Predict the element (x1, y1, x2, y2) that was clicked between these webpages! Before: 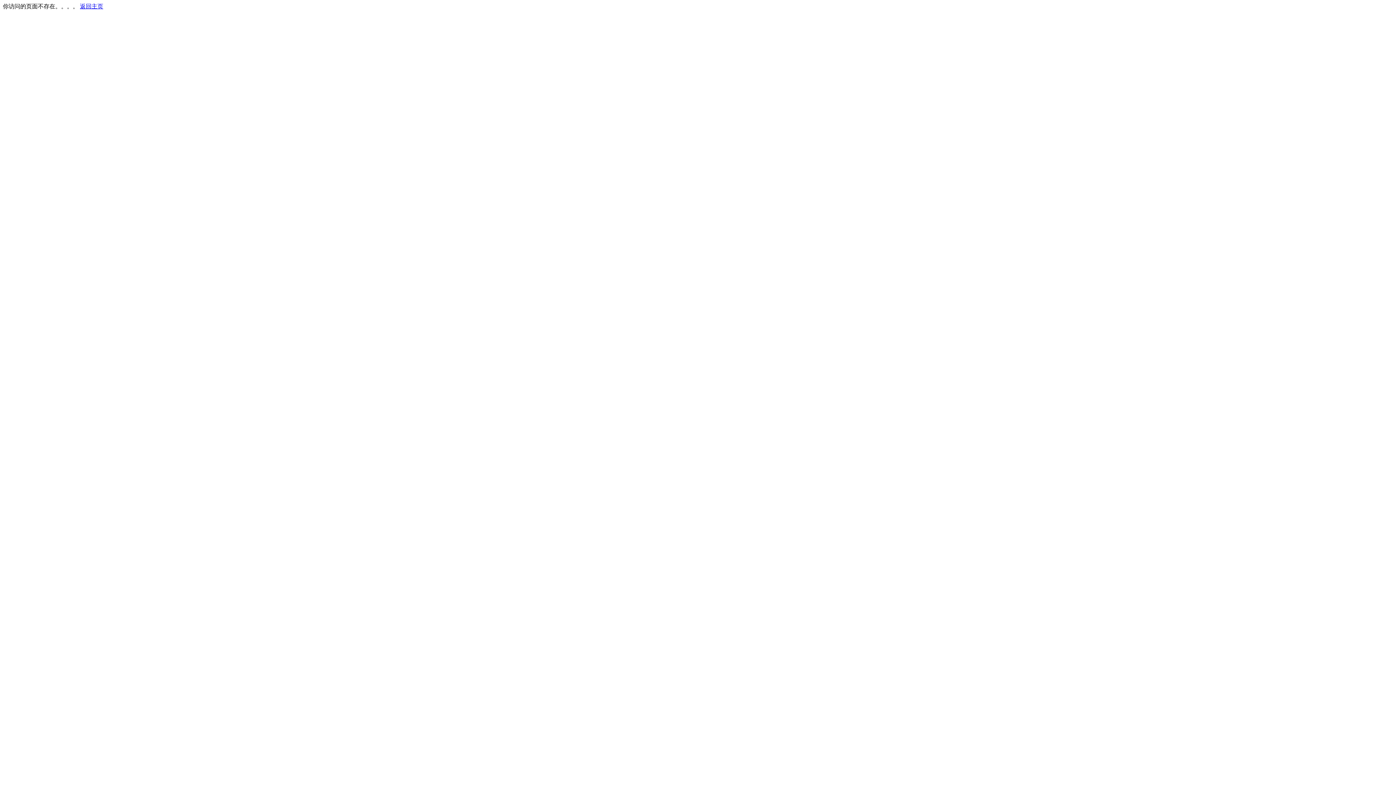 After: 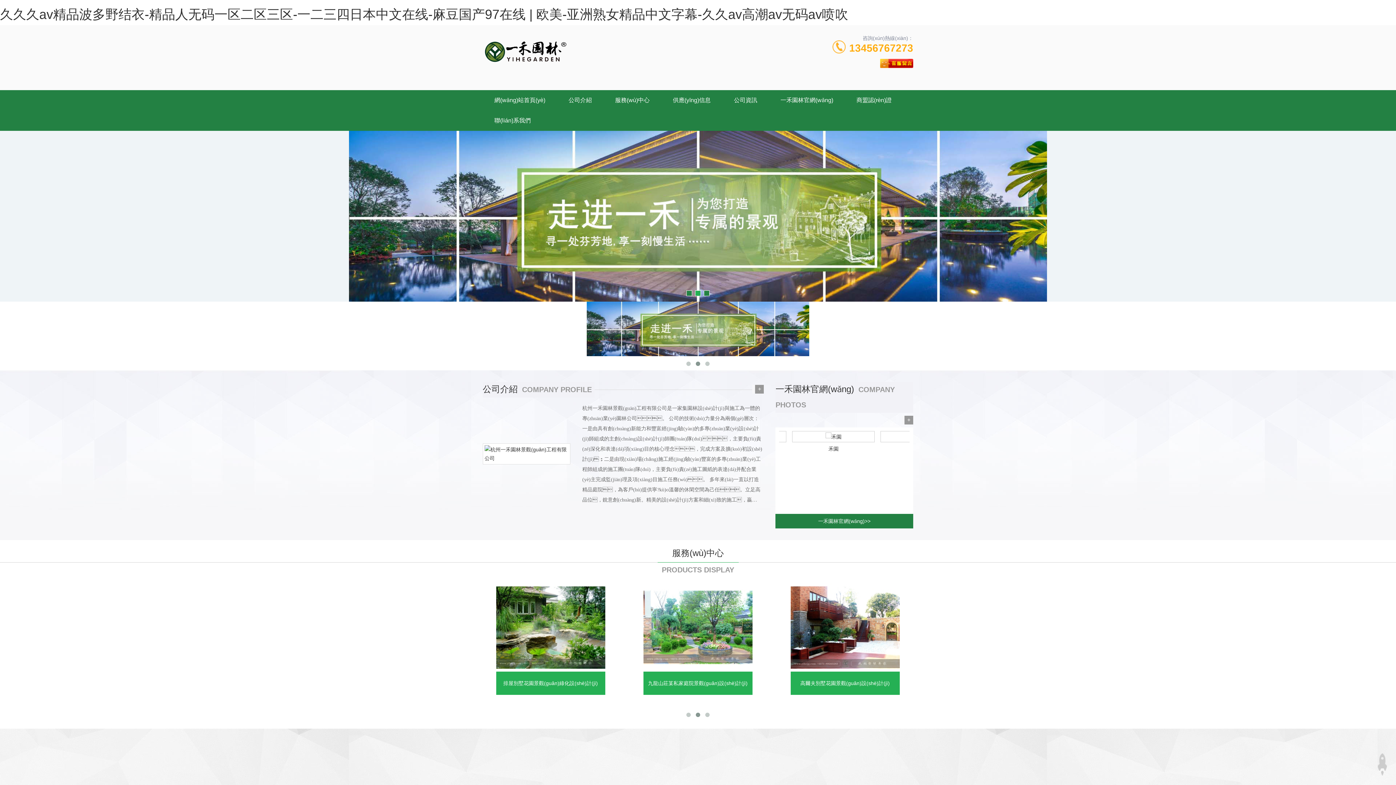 Action: bbox: (80, 3, 103, 9) label: 返回主页